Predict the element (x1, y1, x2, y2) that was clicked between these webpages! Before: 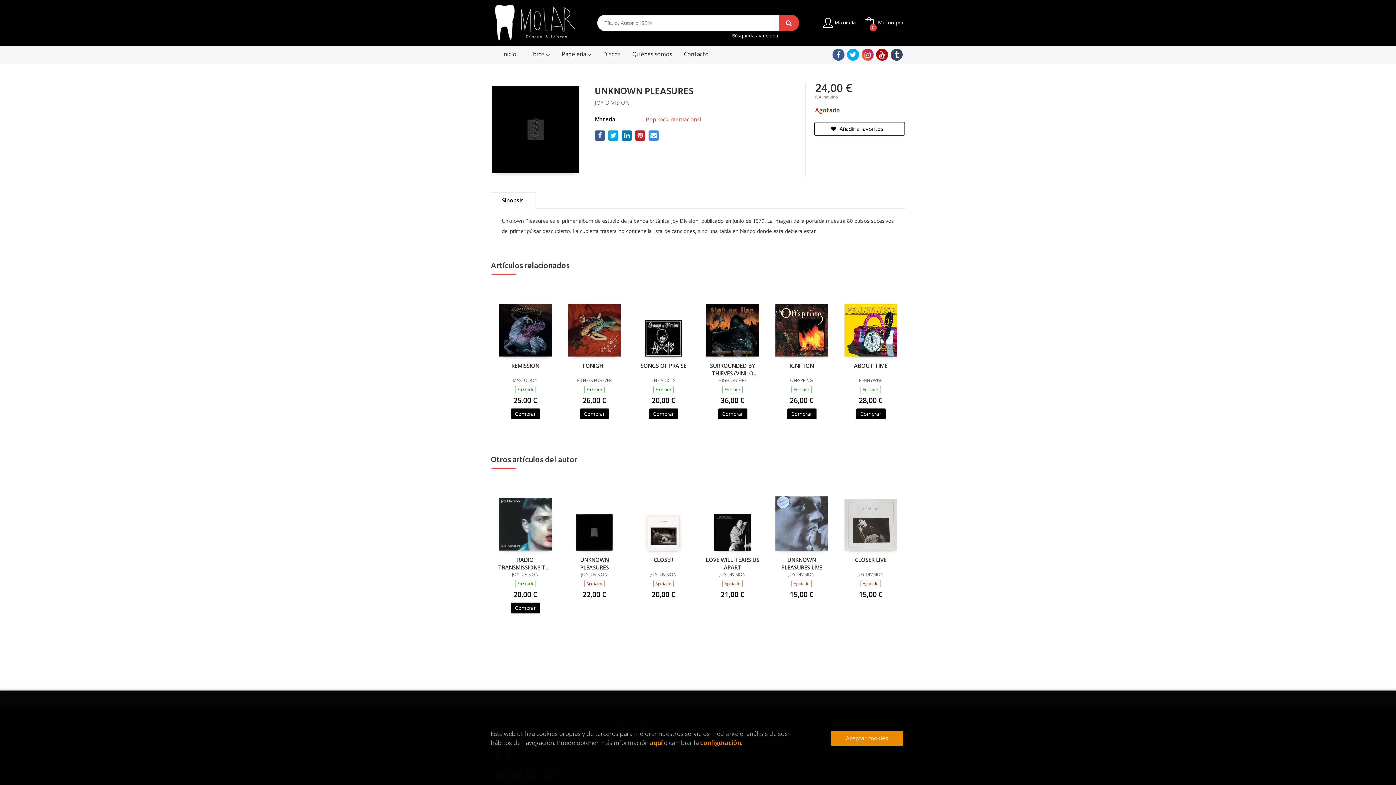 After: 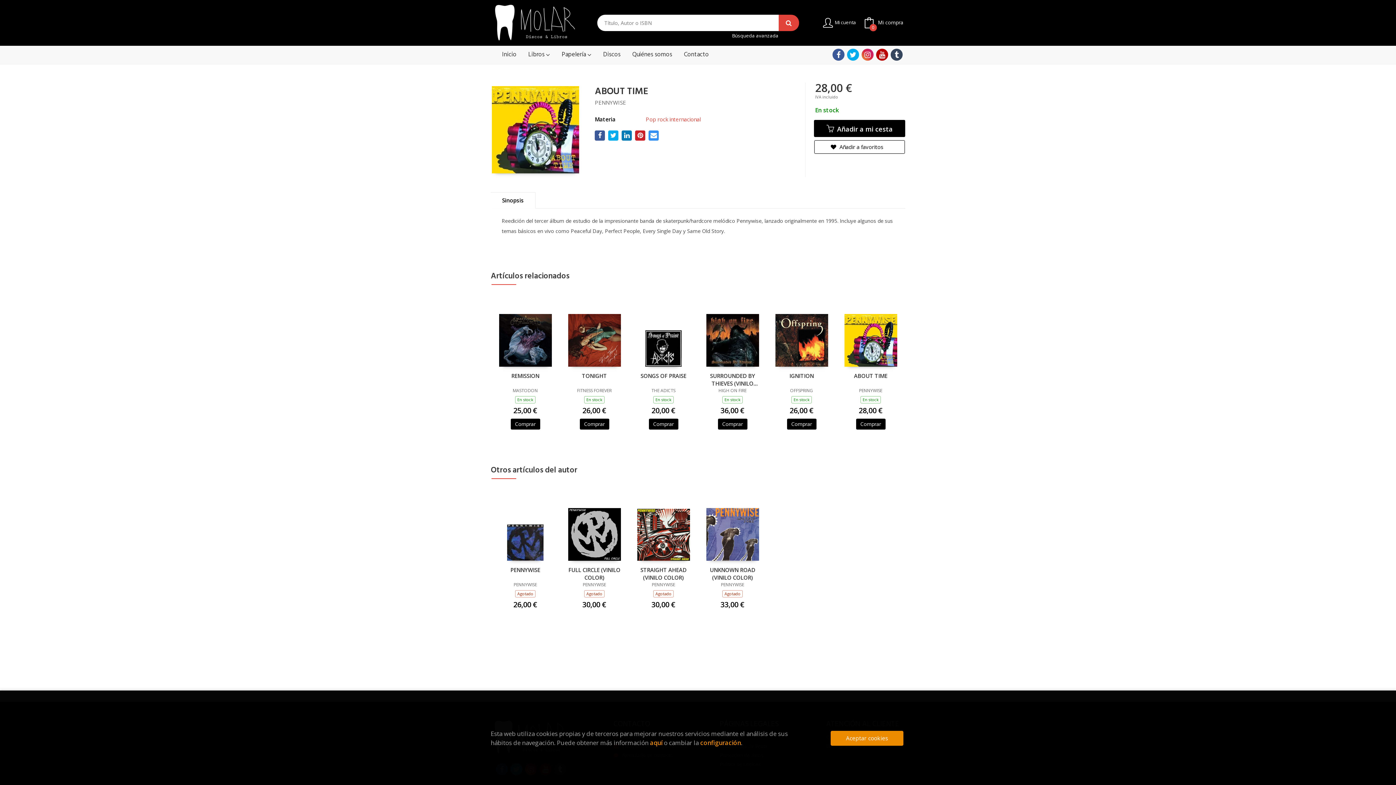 Action: bbox: (844, 326, 897, 333)